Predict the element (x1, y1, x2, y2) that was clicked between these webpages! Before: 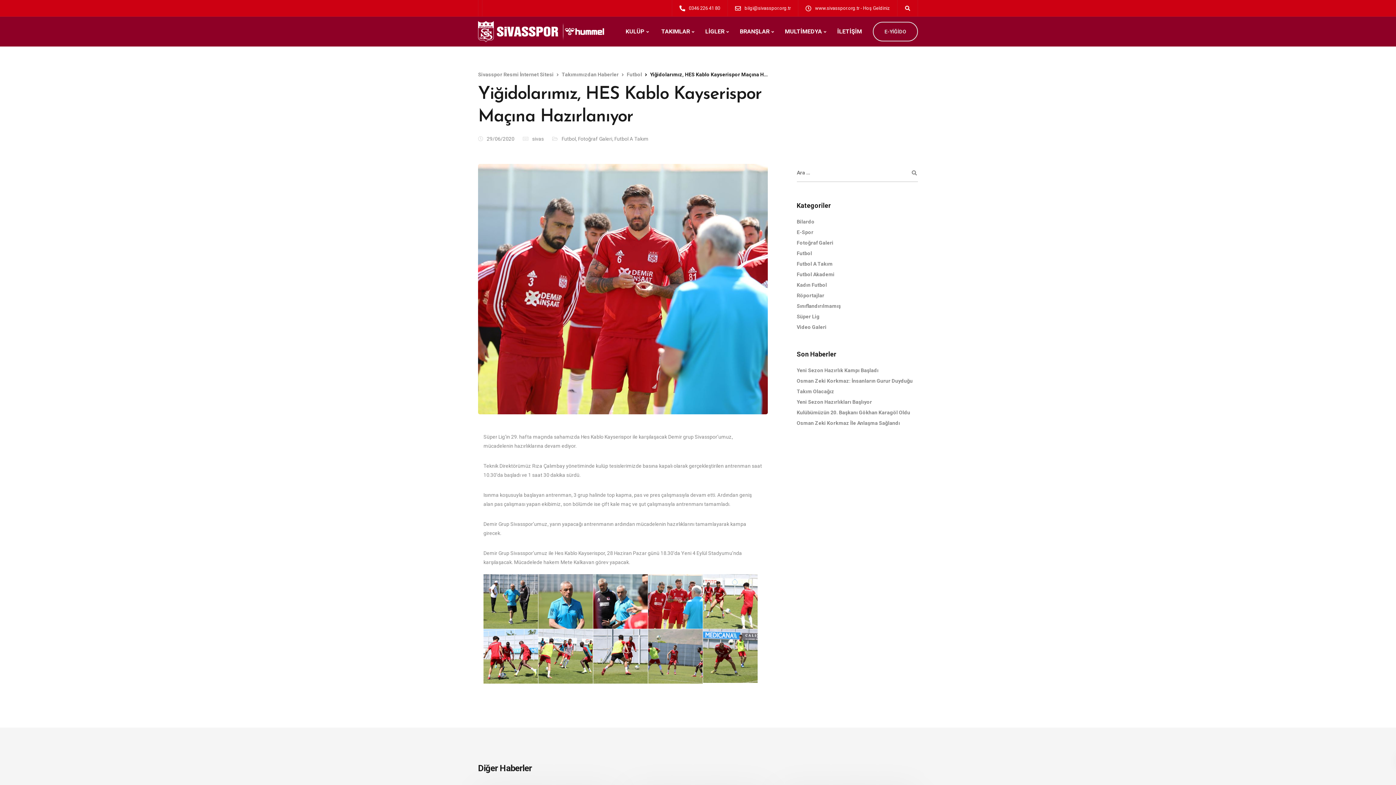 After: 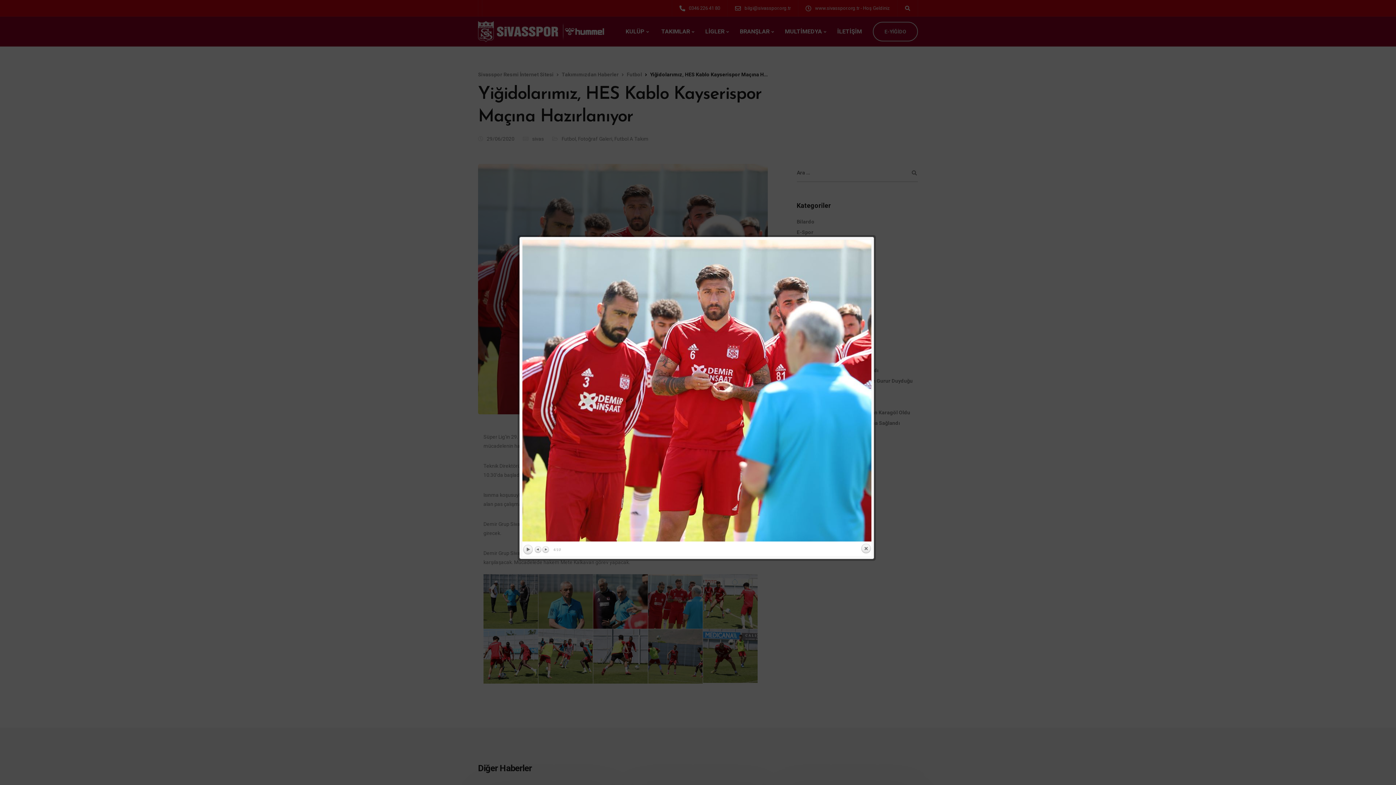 Action: bbox: (648, 574, 702, 629)